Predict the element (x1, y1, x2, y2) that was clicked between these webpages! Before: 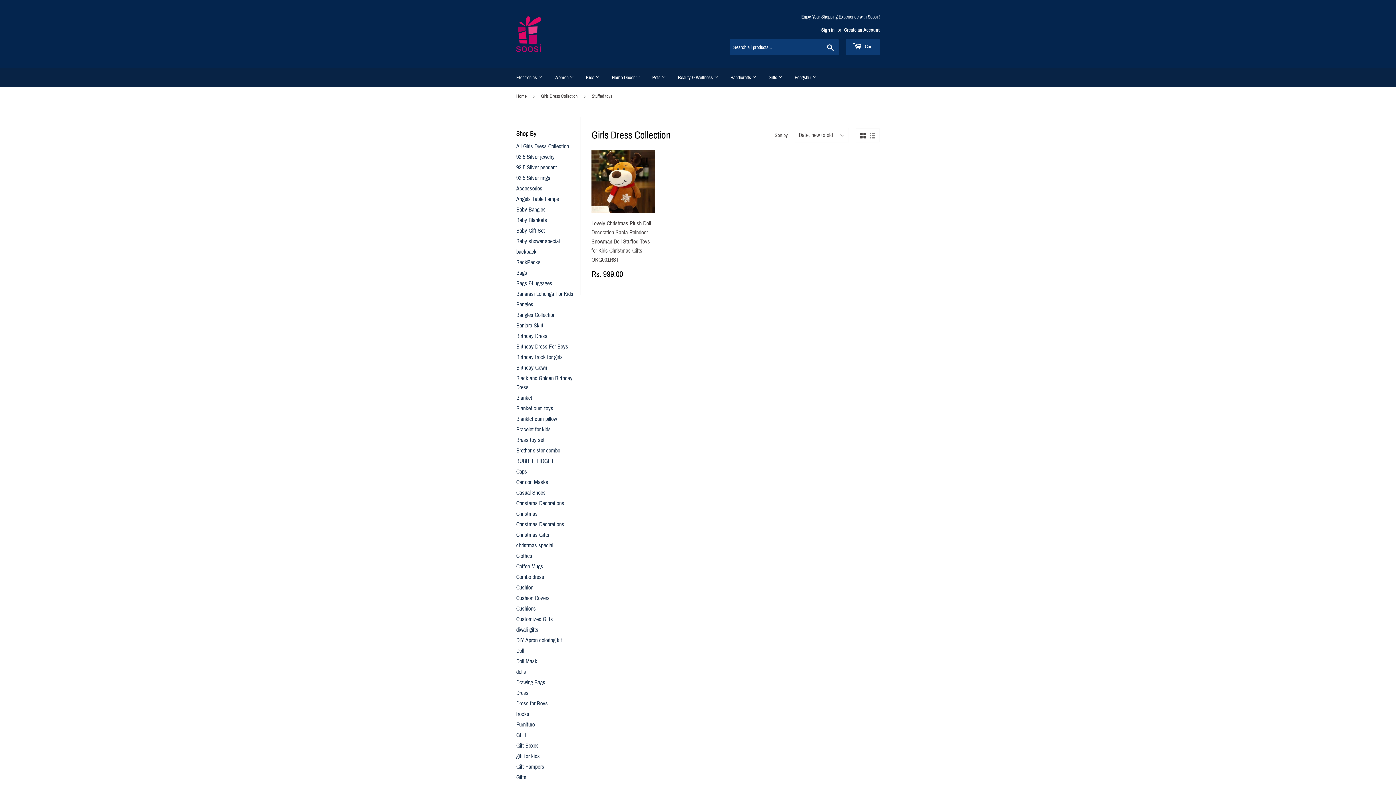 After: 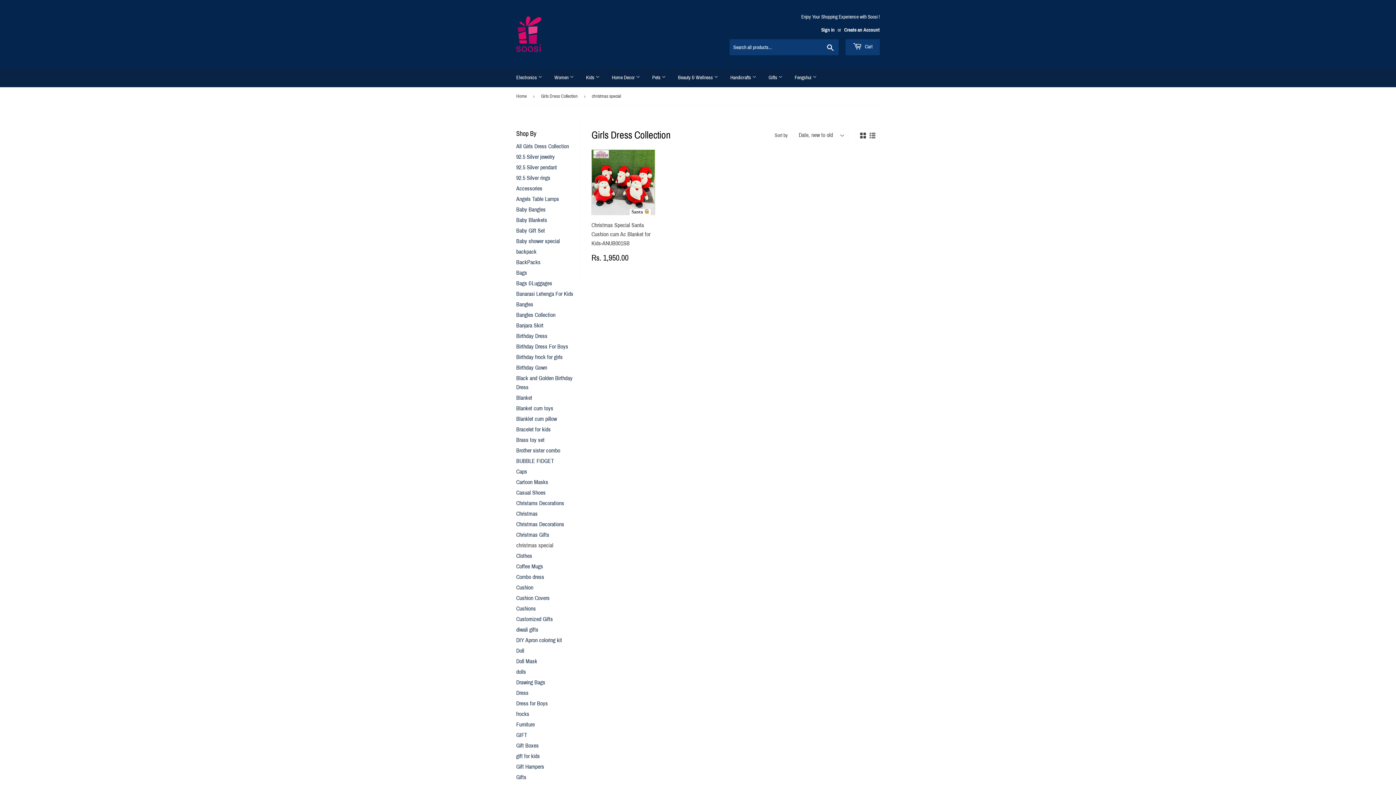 Action: bbox: (516, 542, 553, 548) label: christmas special